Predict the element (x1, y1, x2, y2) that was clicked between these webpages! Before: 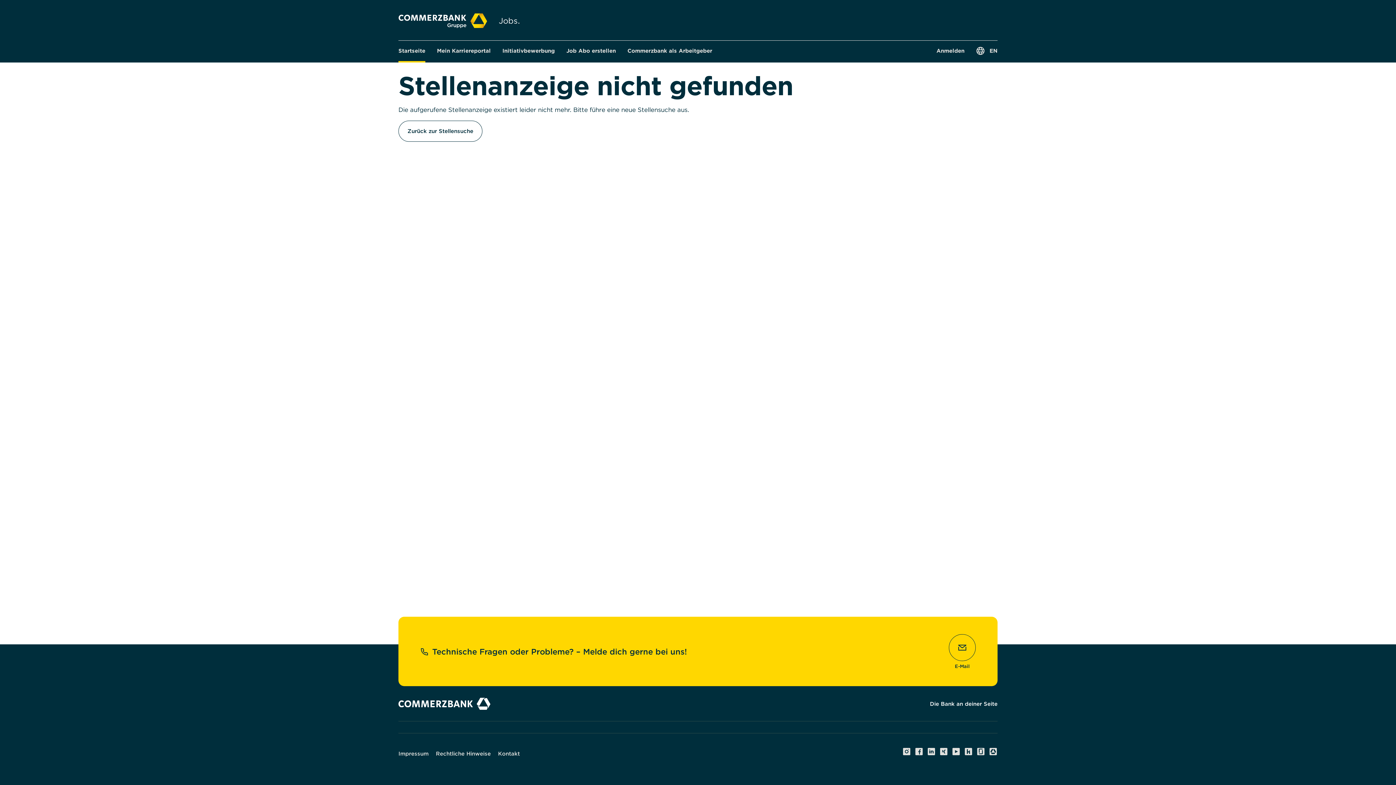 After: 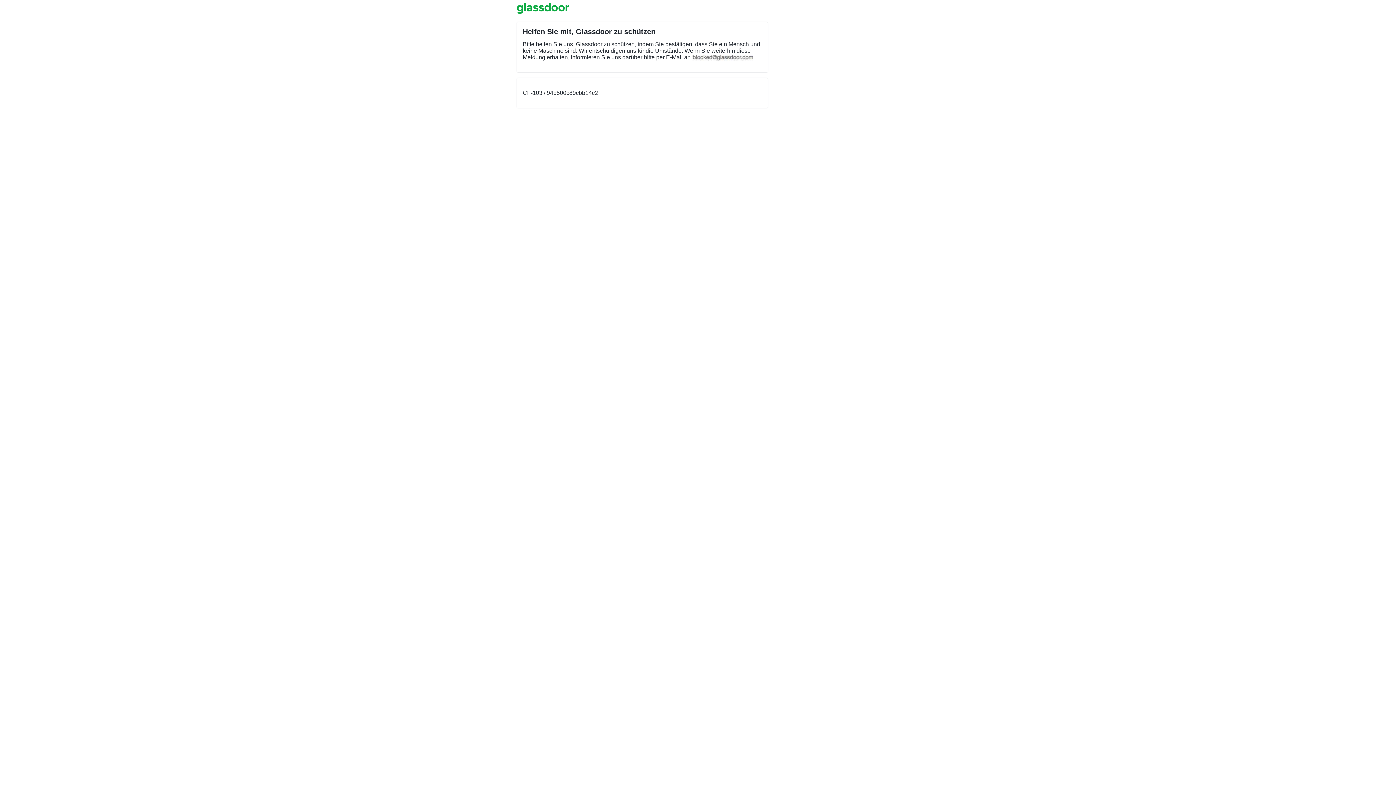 Action: label: Twitter bbox: (976, 748, 985, 754)